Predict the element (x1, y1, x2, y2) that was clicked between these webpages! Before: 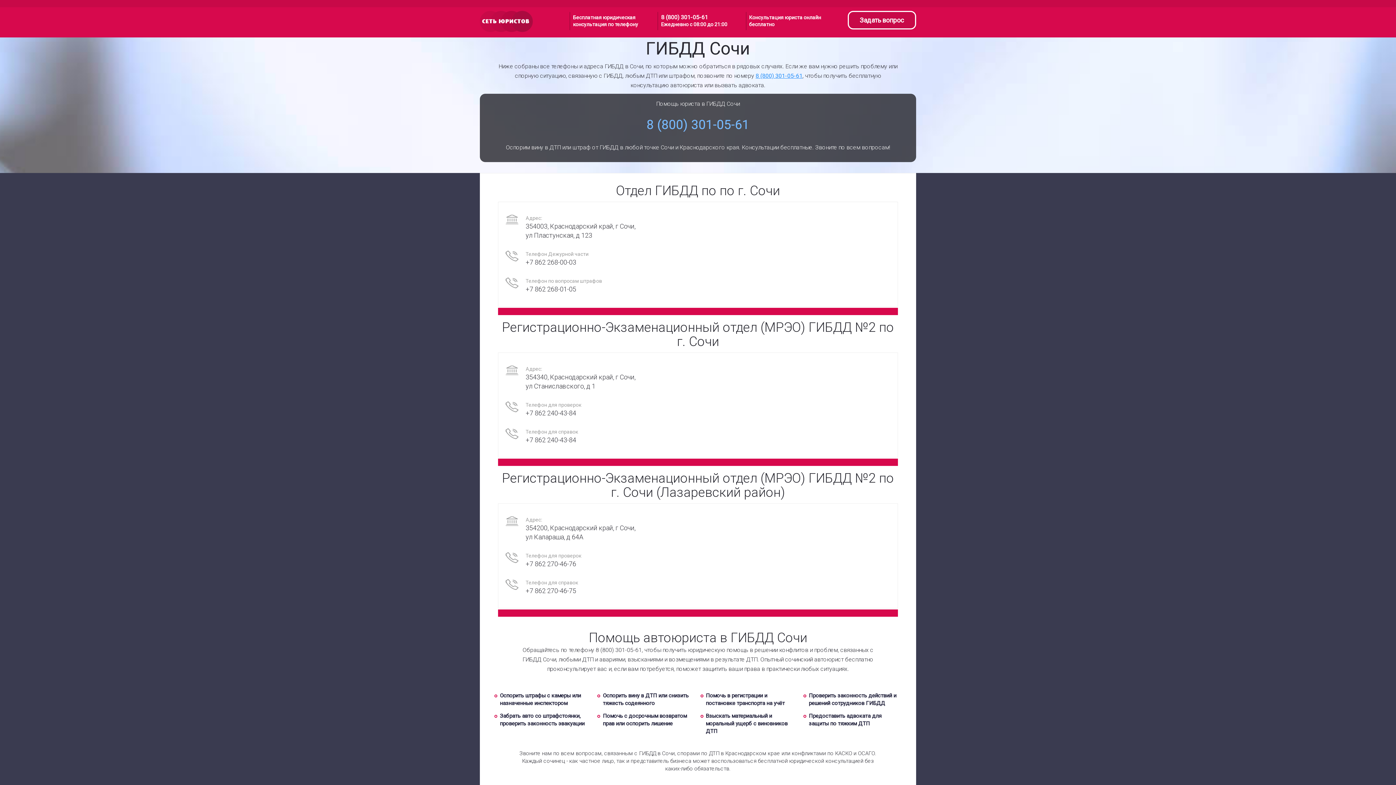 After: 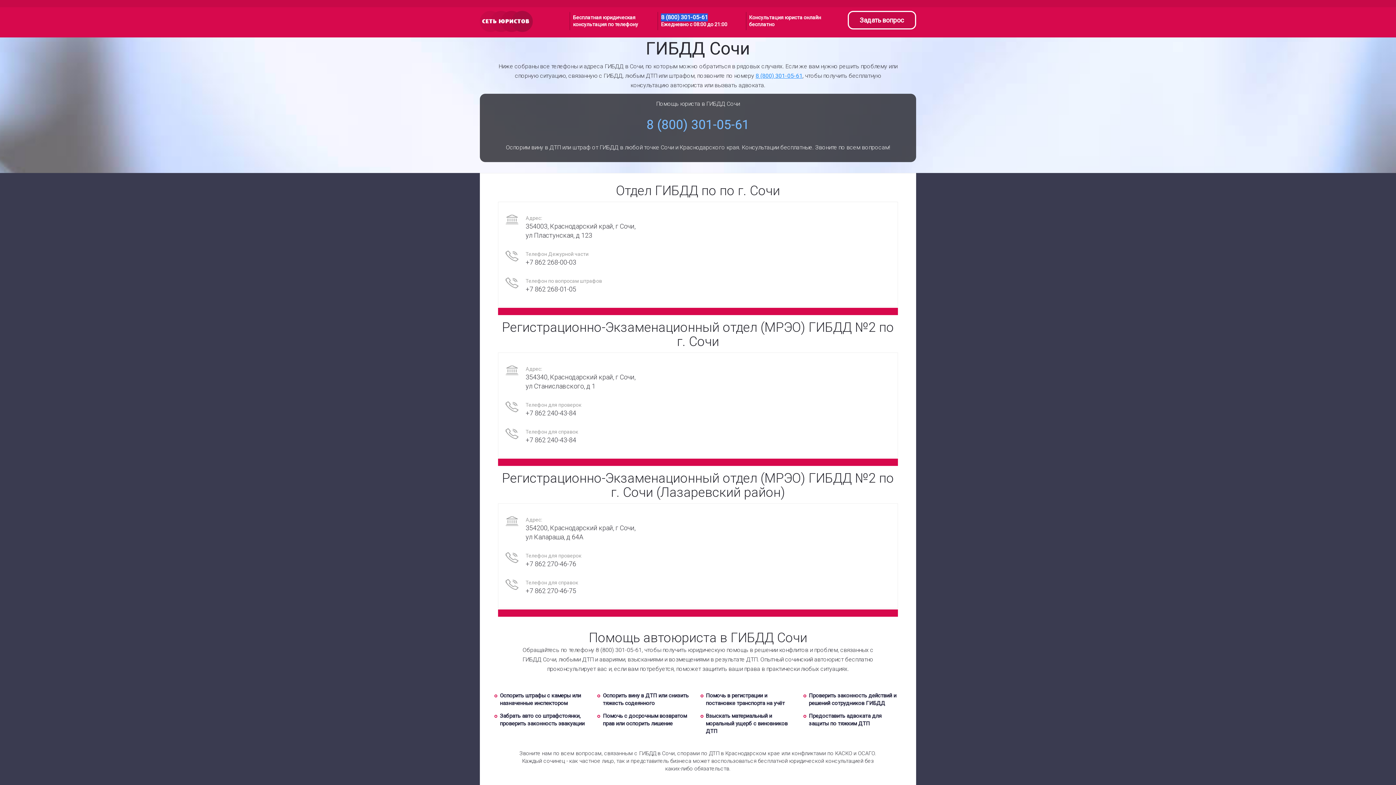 Action: label: 8 (800) 301-05-61 bbox: (661, 13, 708, 21)